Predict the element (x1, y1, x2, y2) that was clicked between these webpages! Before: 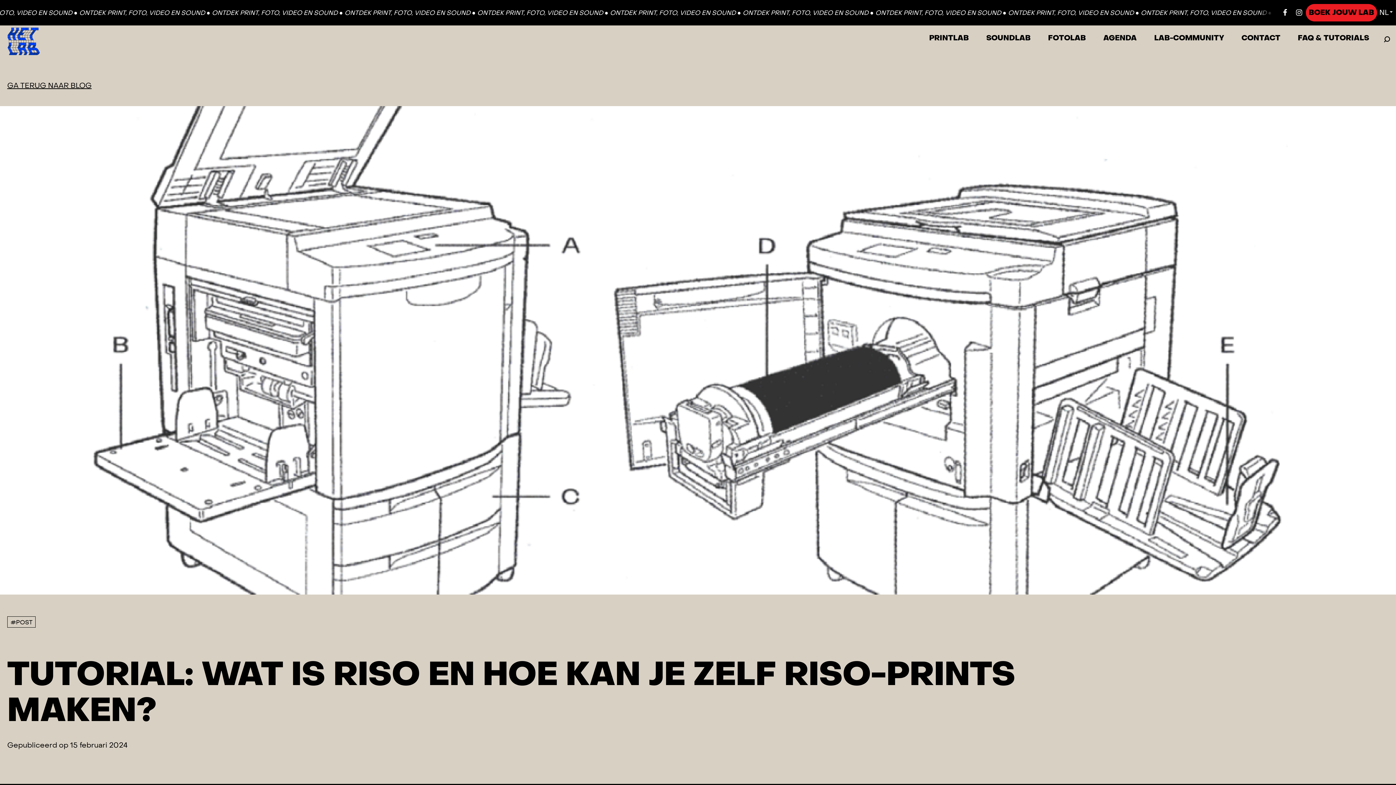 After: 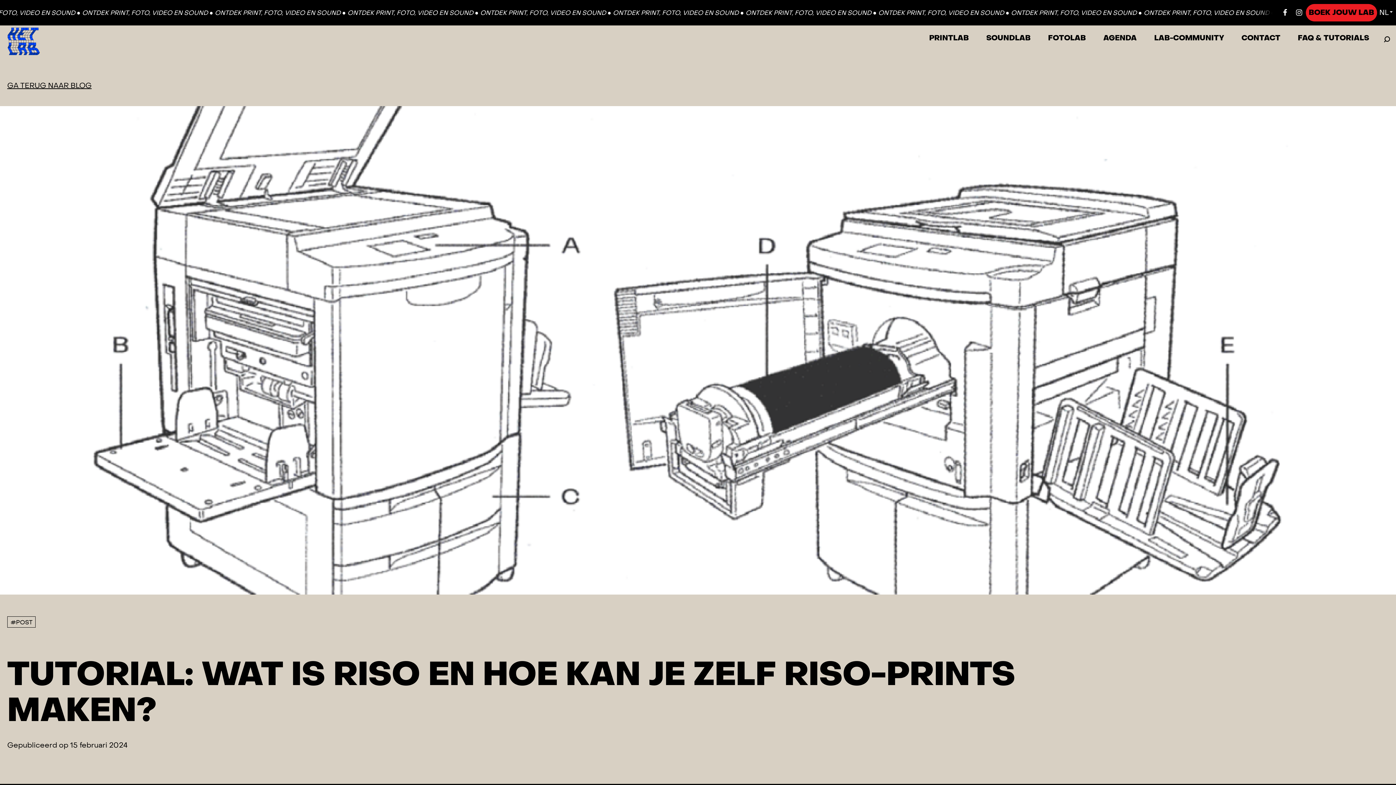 Action: bbox: (1280, 6, 1290, 19)